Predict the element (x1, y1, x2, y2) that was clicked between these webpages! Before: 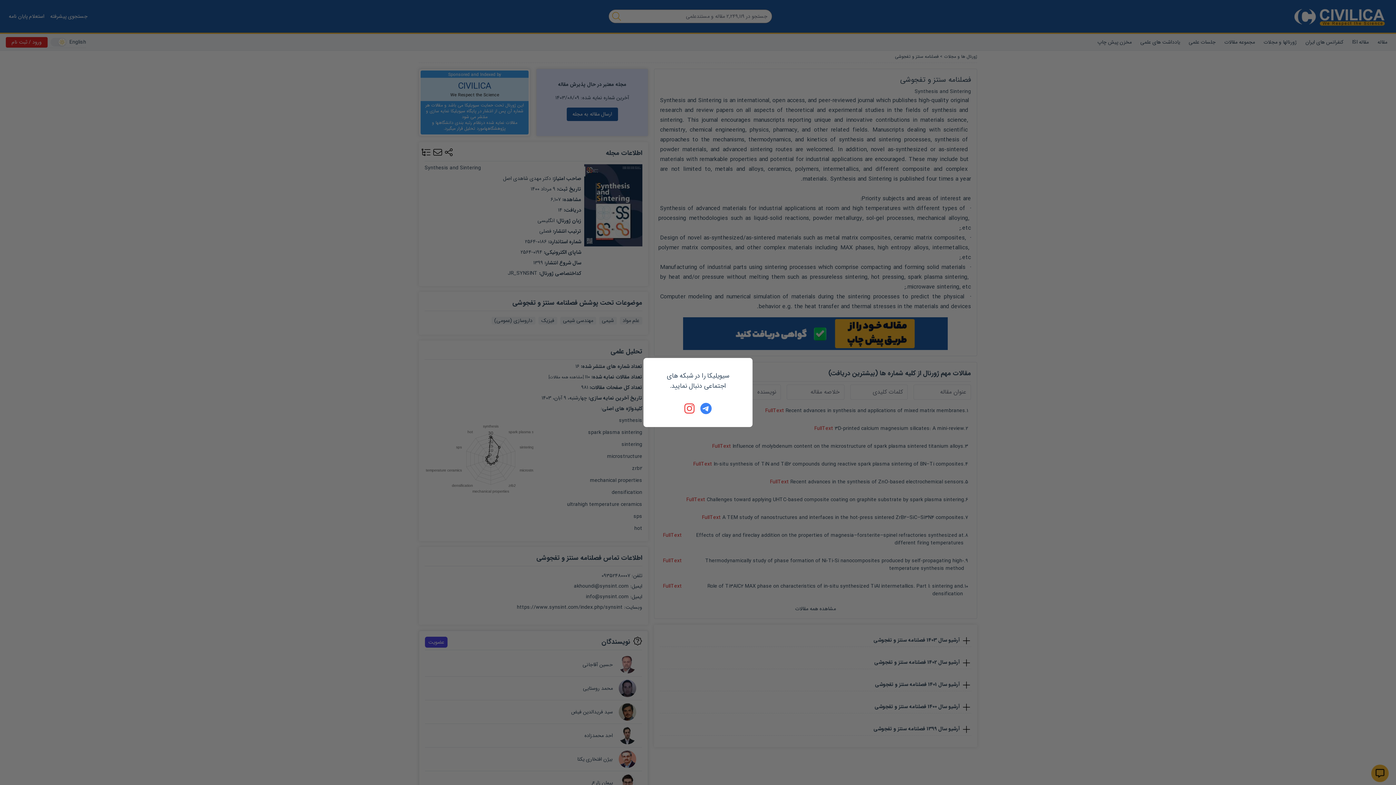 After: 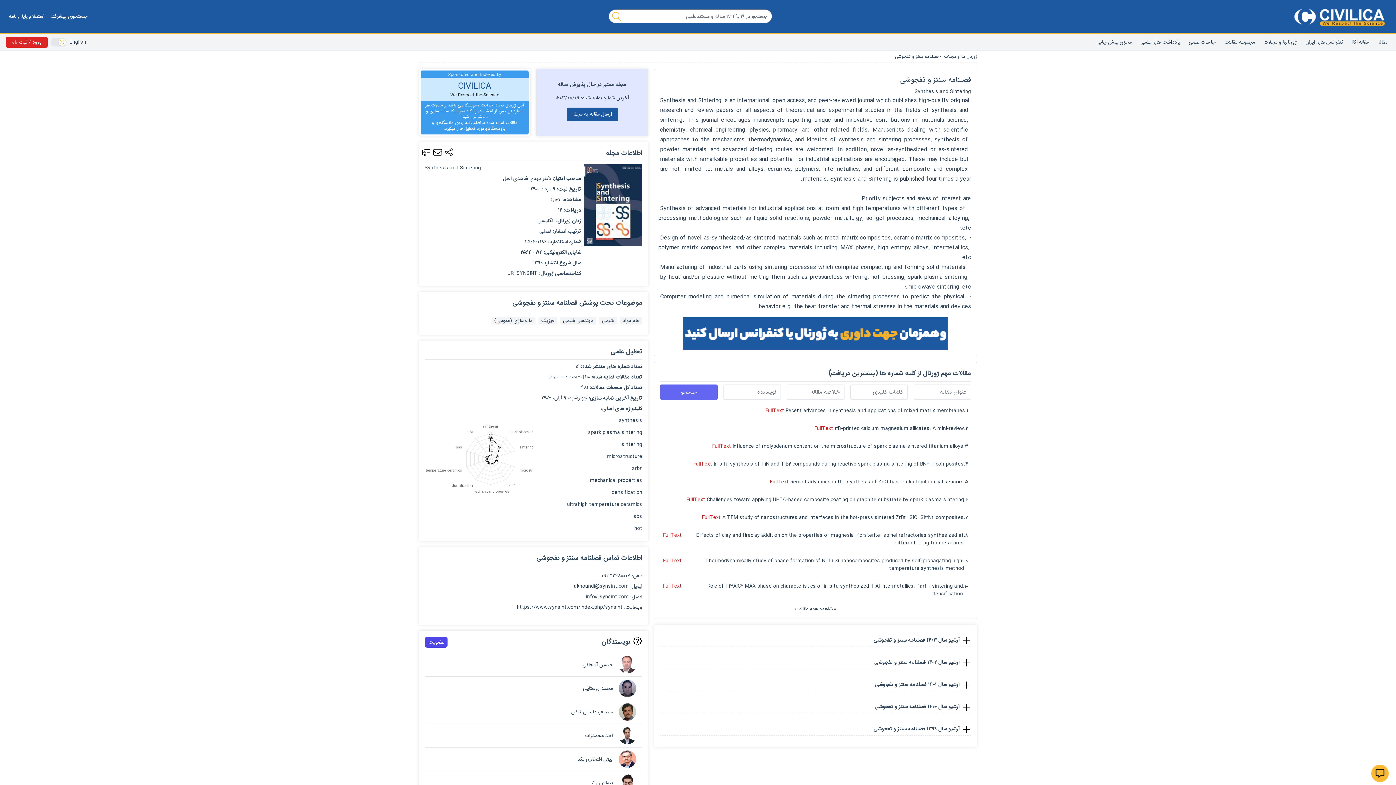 Action: bbox: (684, 402, 696, 414)